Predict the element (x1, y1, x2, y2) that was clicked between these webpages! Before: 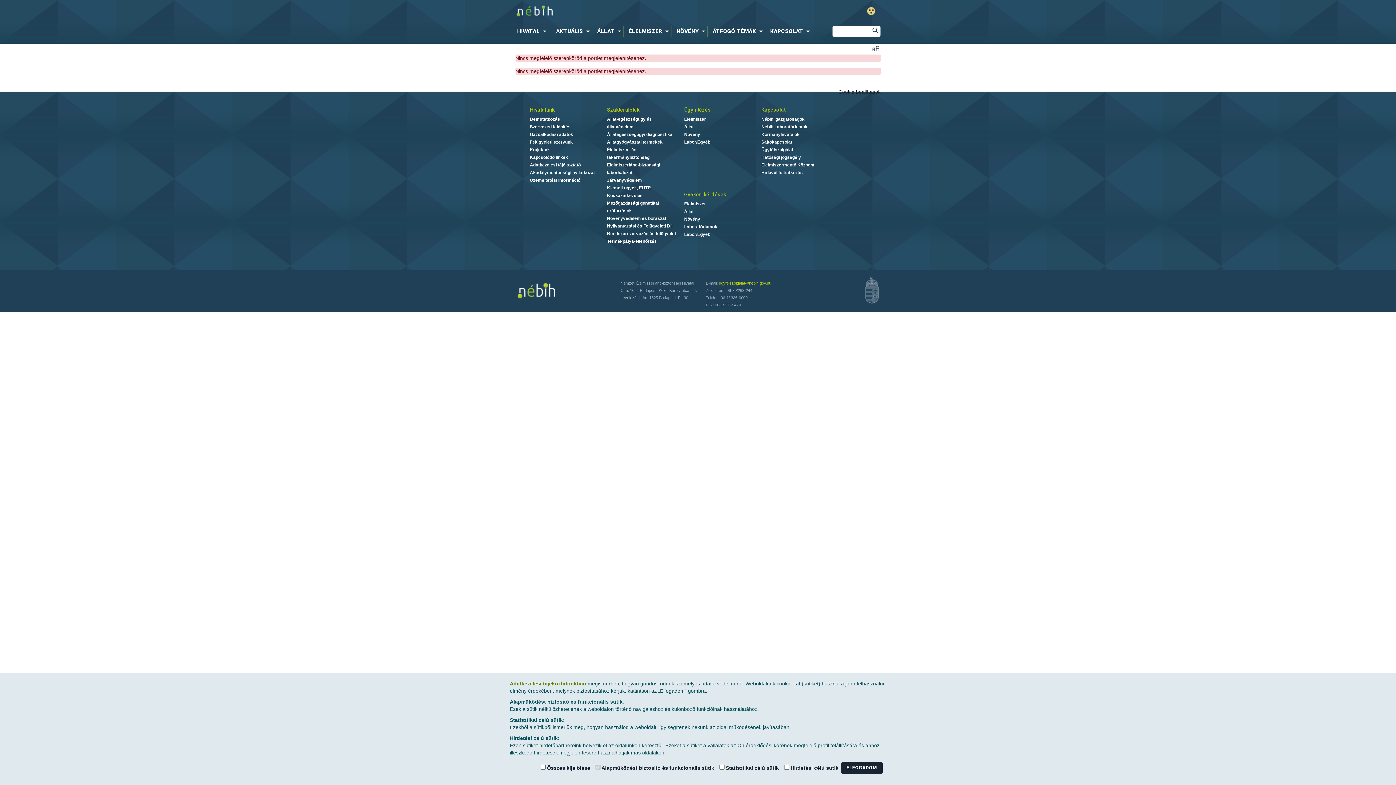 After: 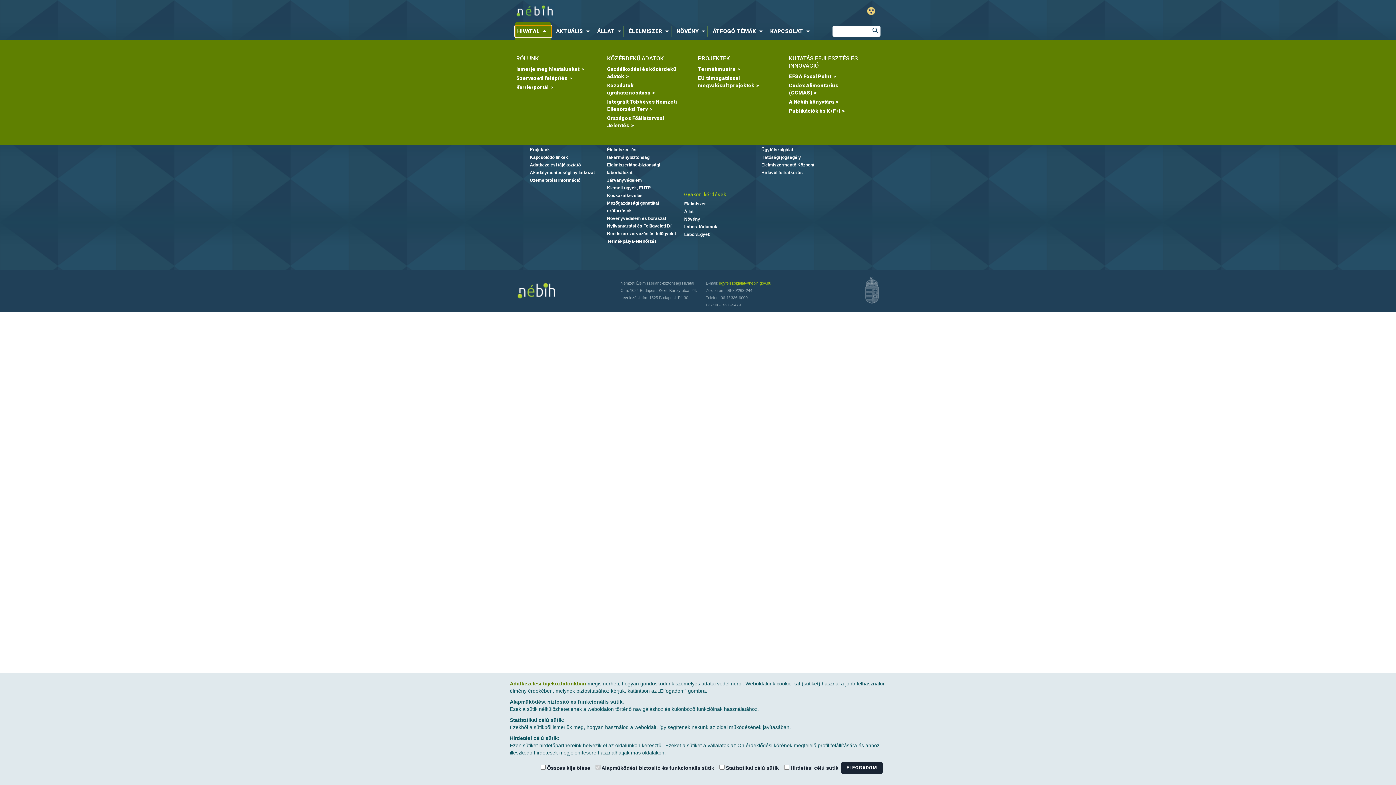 Action: label: HIVATAL bbox: (515, 25, 551, 36)